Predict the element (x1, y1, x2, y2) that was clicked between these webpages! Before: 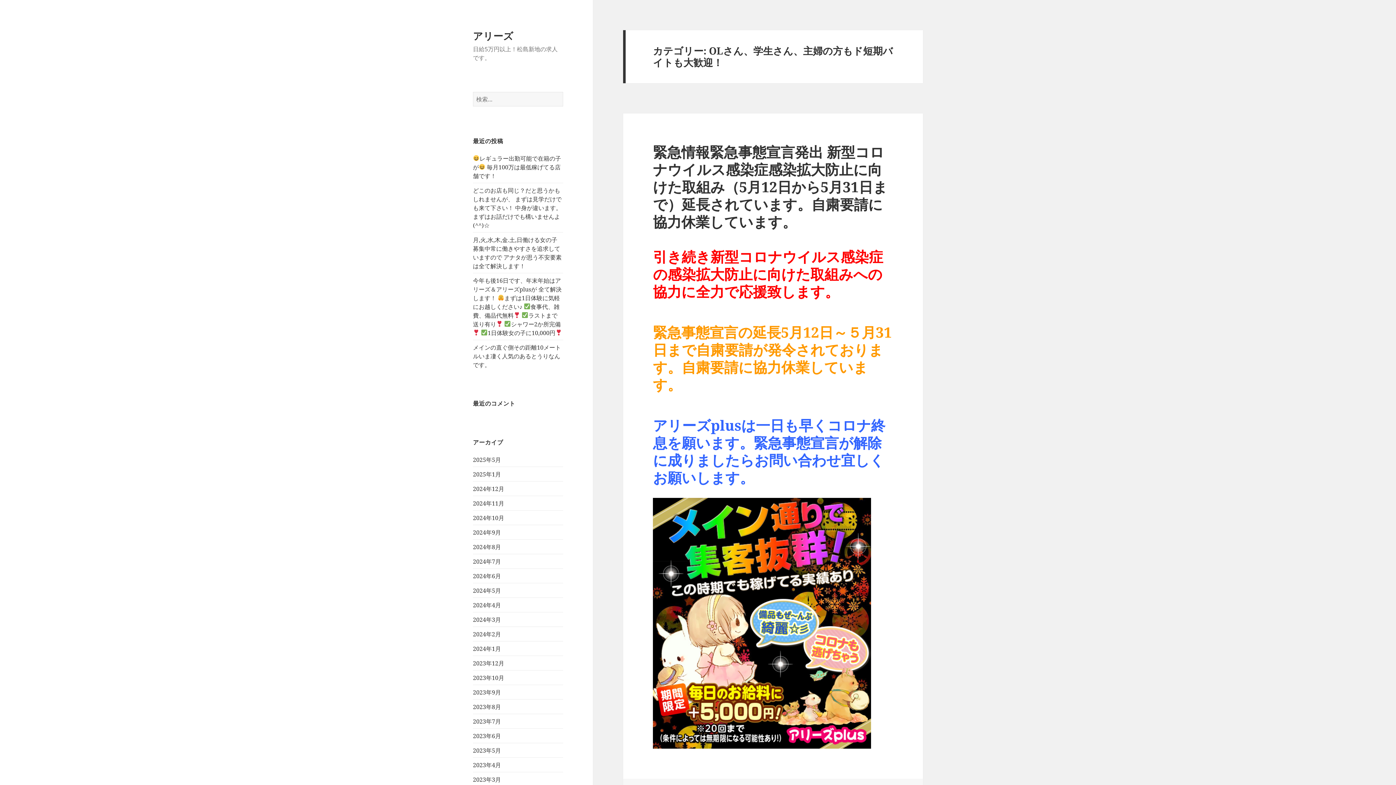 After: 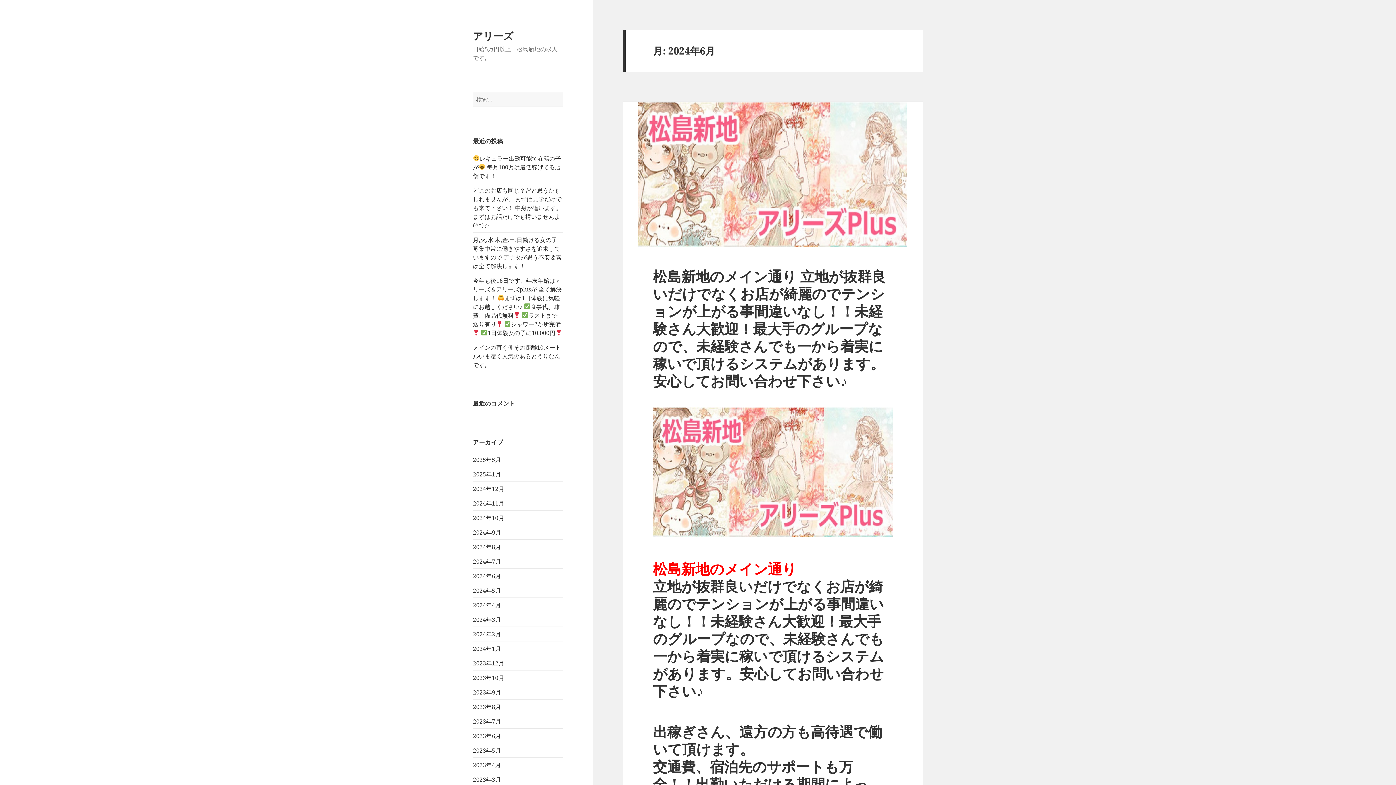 Action: label: 2024年6月 bbox: (473, 572, 501, 580)